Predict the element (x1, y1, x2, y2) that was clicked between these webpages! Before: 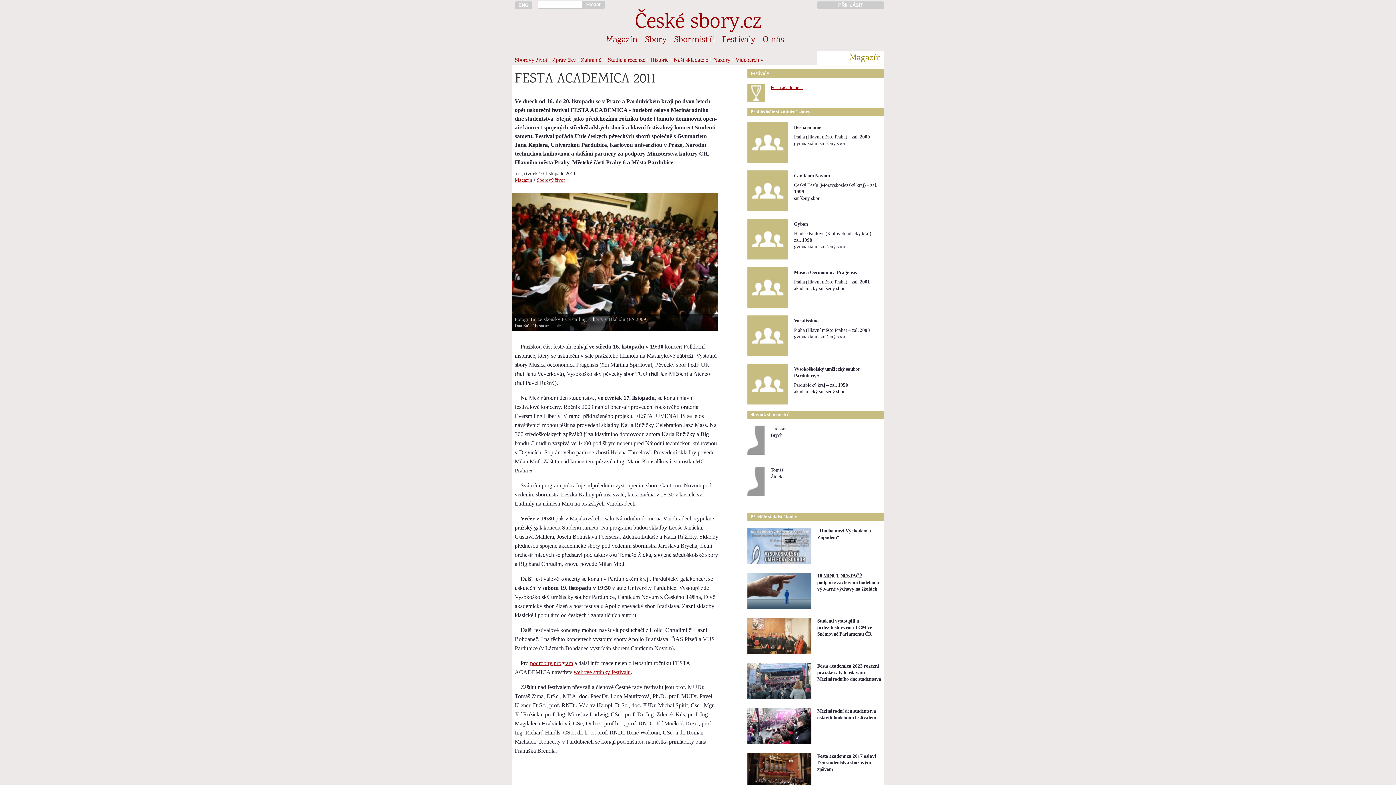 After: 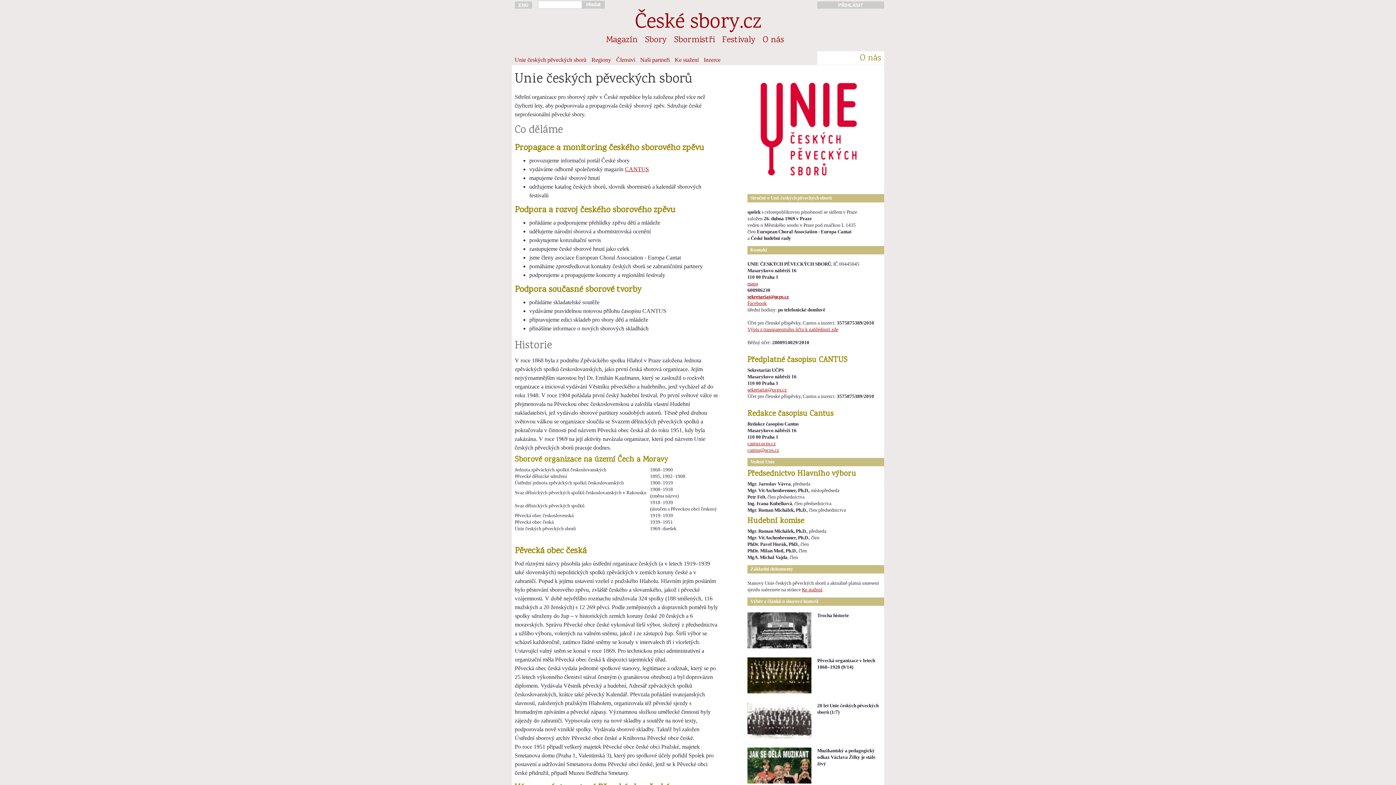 Action: bbox: (762, 33, 784, 46) label: O nás